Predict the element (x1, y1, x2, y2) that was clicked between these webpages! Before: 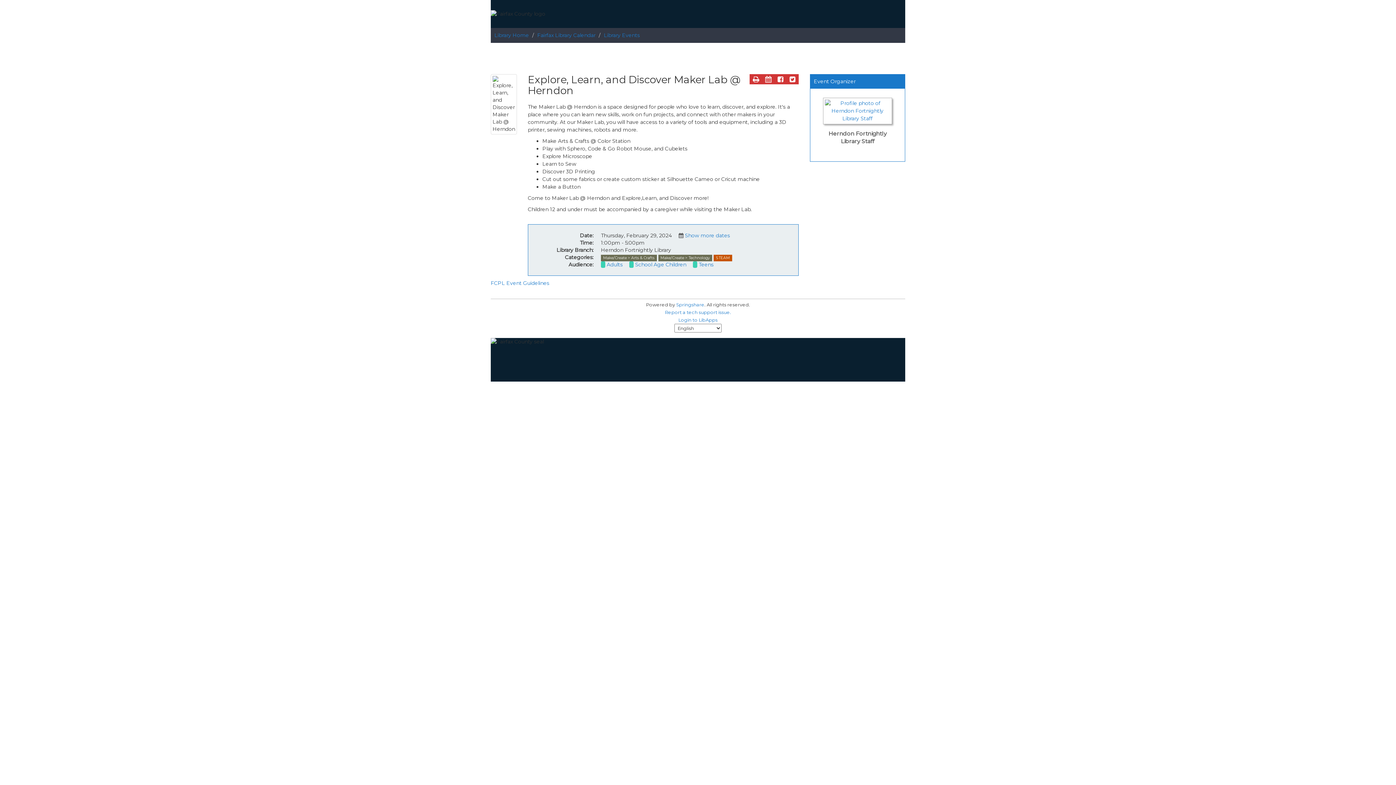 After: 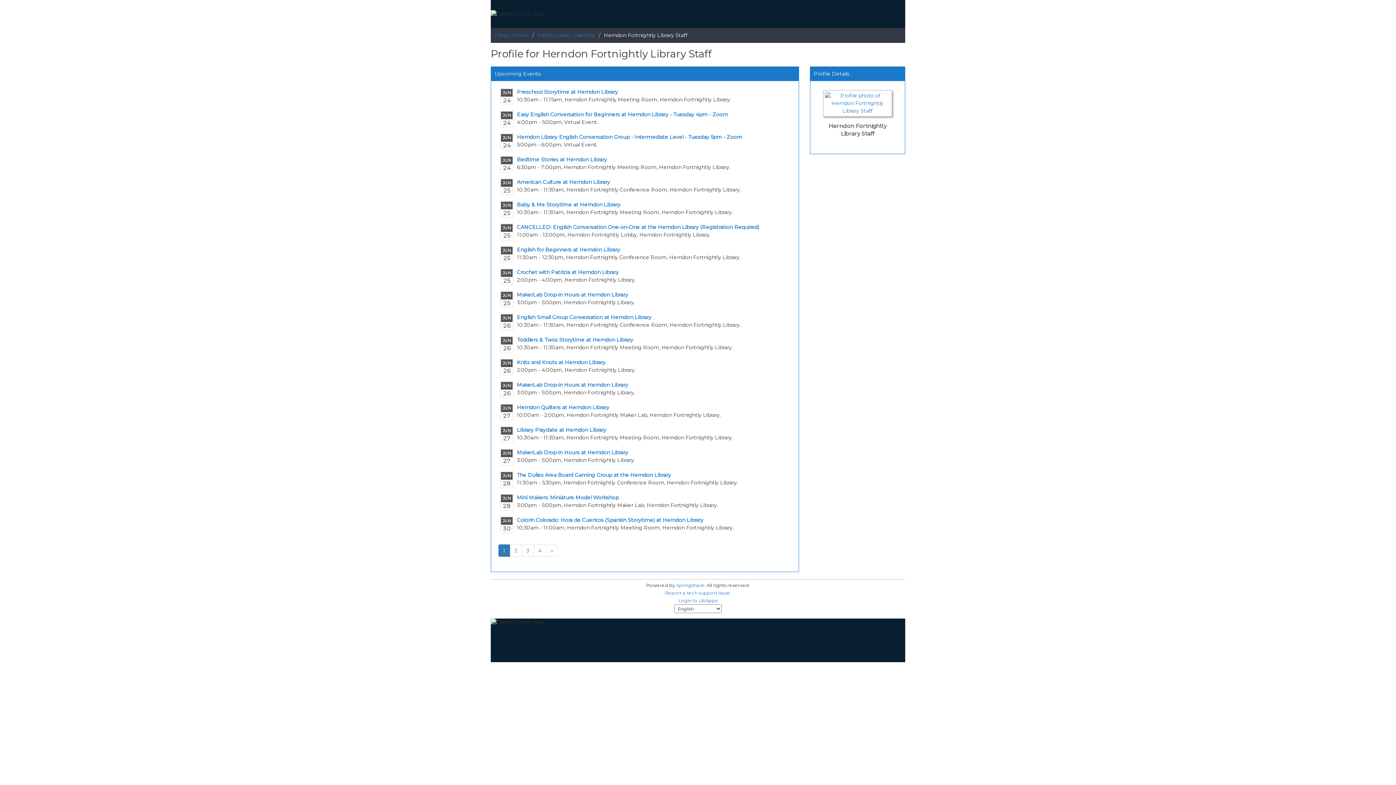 Action: bbox: (823, 107, 892, 113)